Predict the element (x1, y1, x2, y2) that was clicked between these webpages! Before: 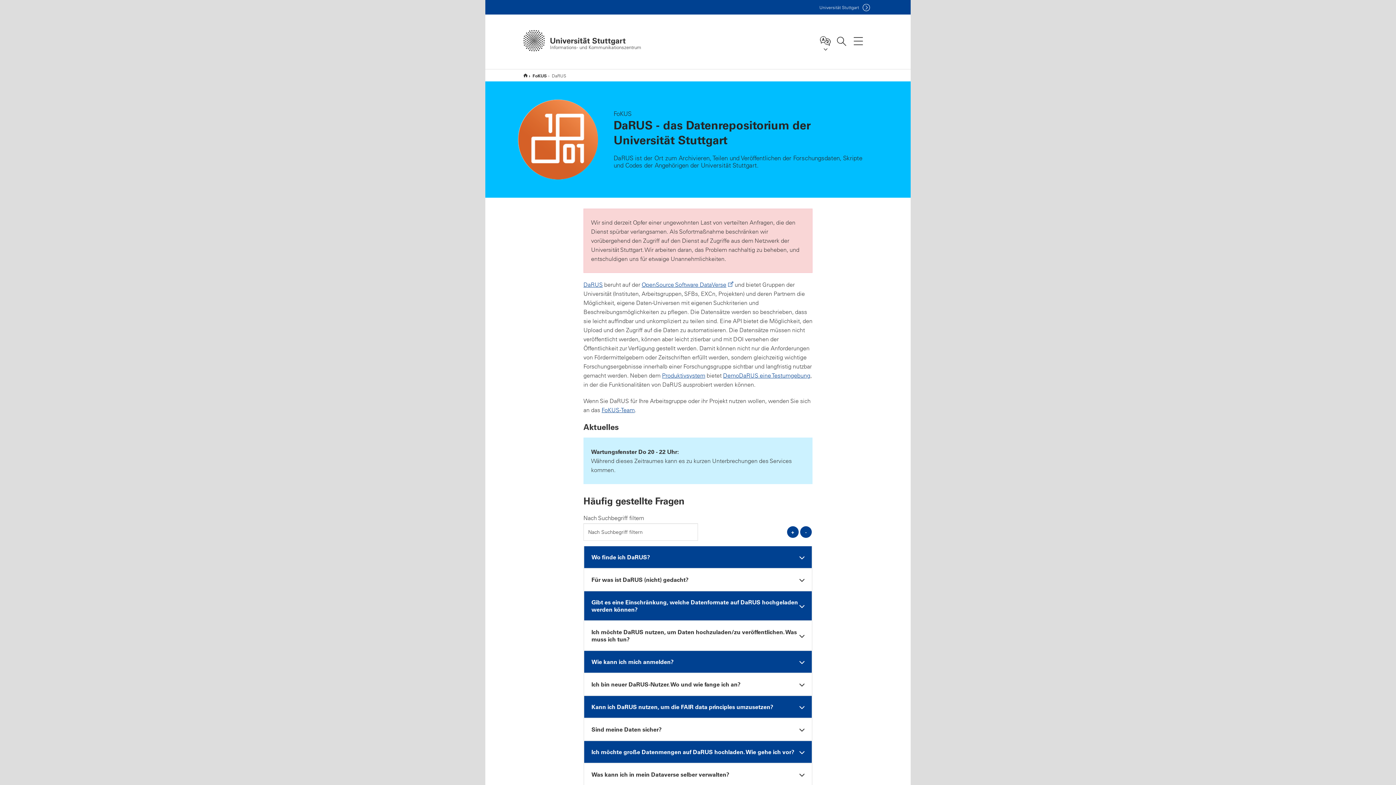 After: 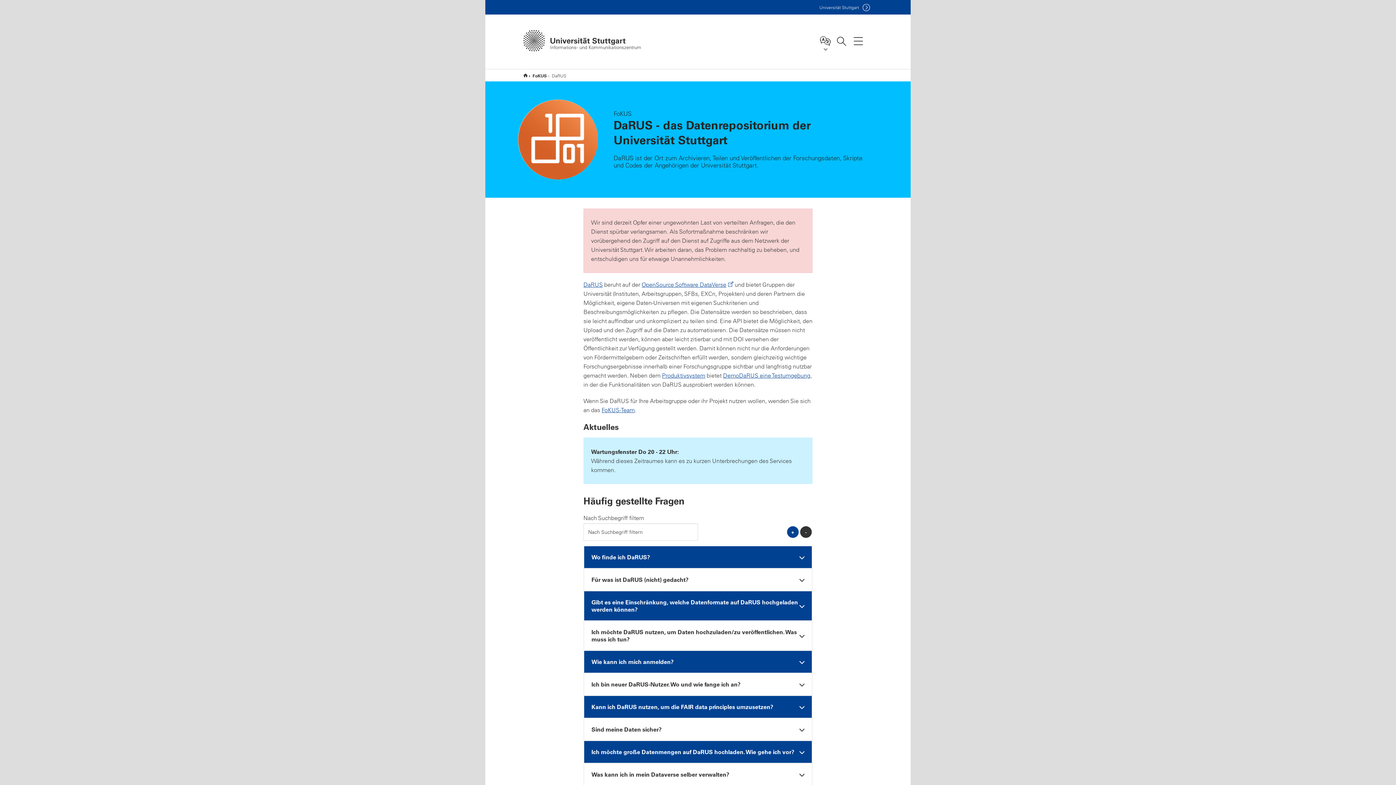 Action: bbox: (800, 526, 811, 538) label: alle schließen